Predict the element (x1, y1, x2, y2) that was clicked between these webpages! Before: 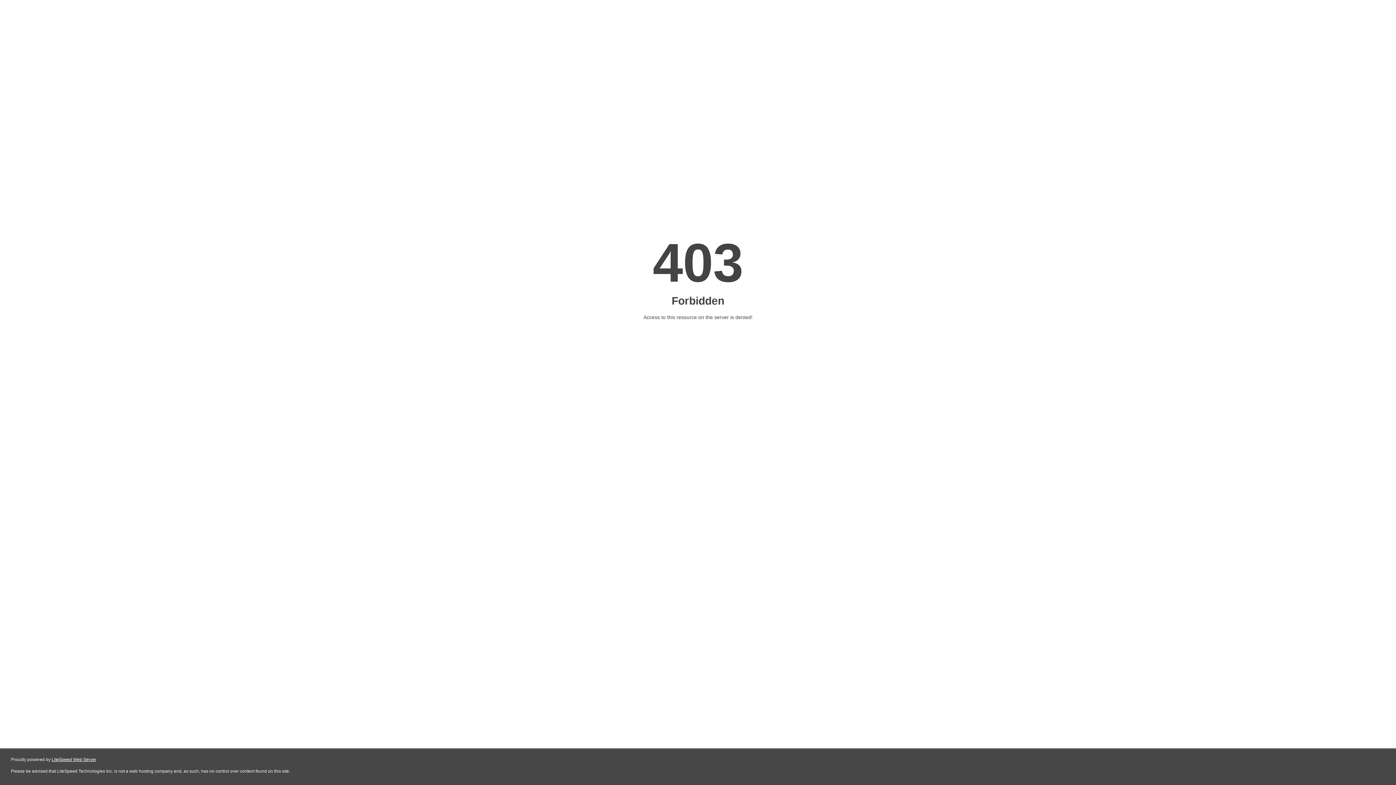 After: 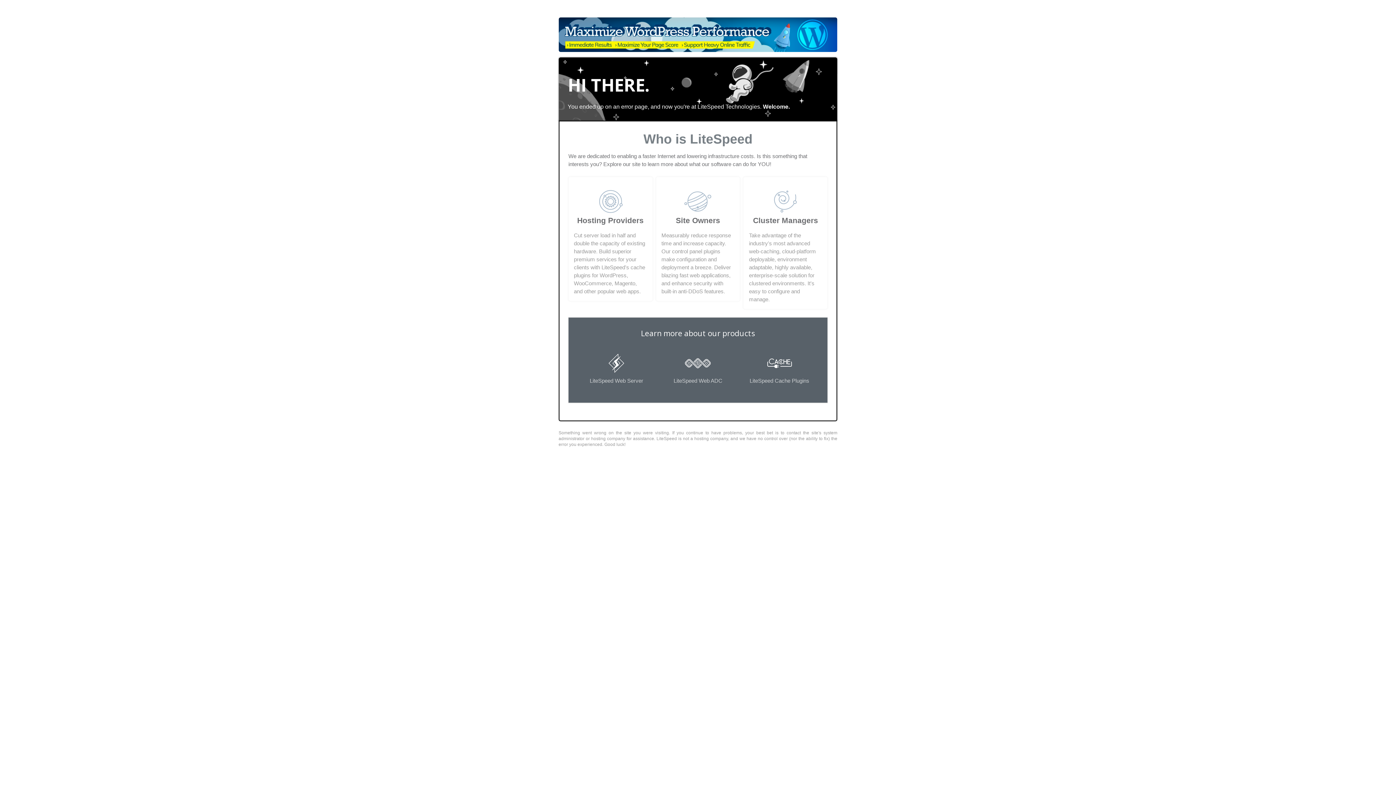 Action: bbox: (51, 757, 96, 762) label: LiteSpeed Web Server